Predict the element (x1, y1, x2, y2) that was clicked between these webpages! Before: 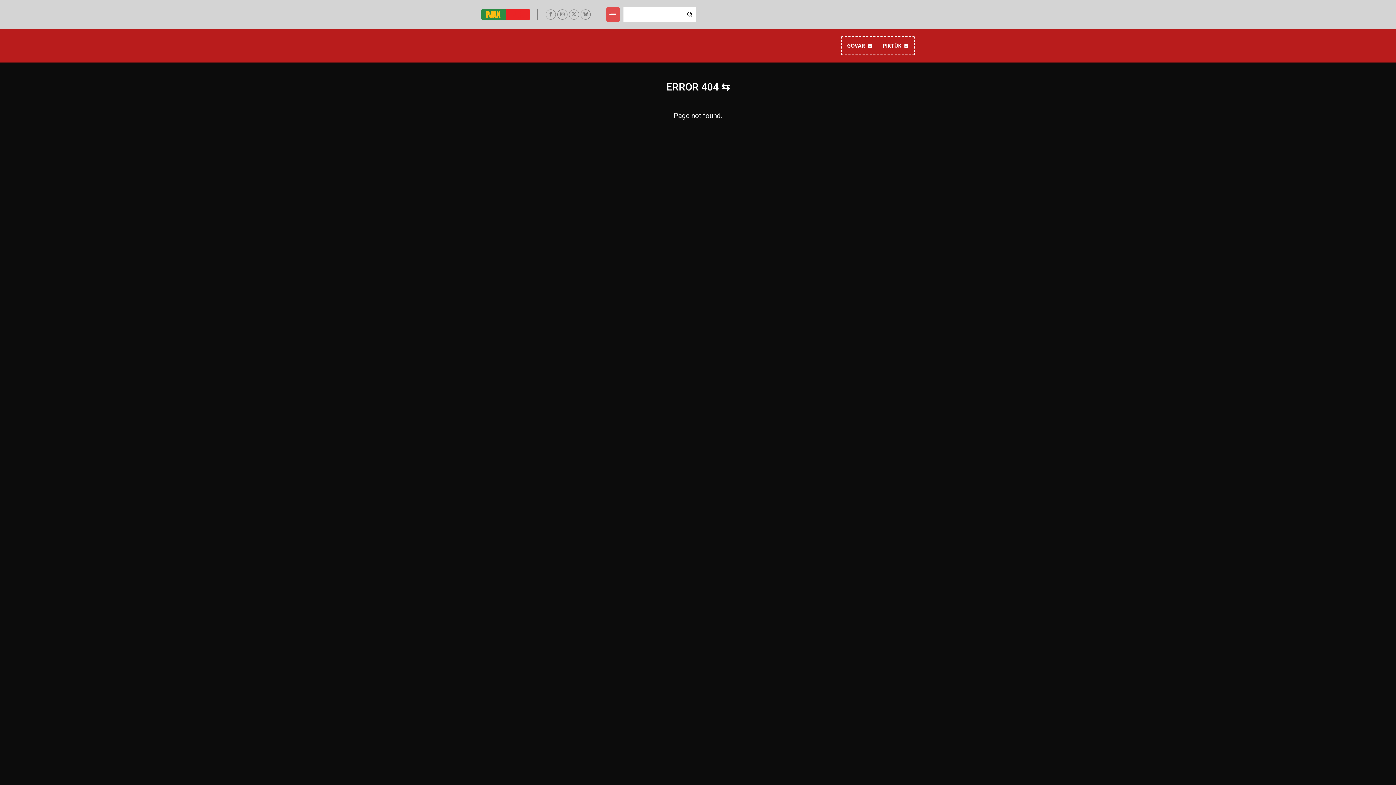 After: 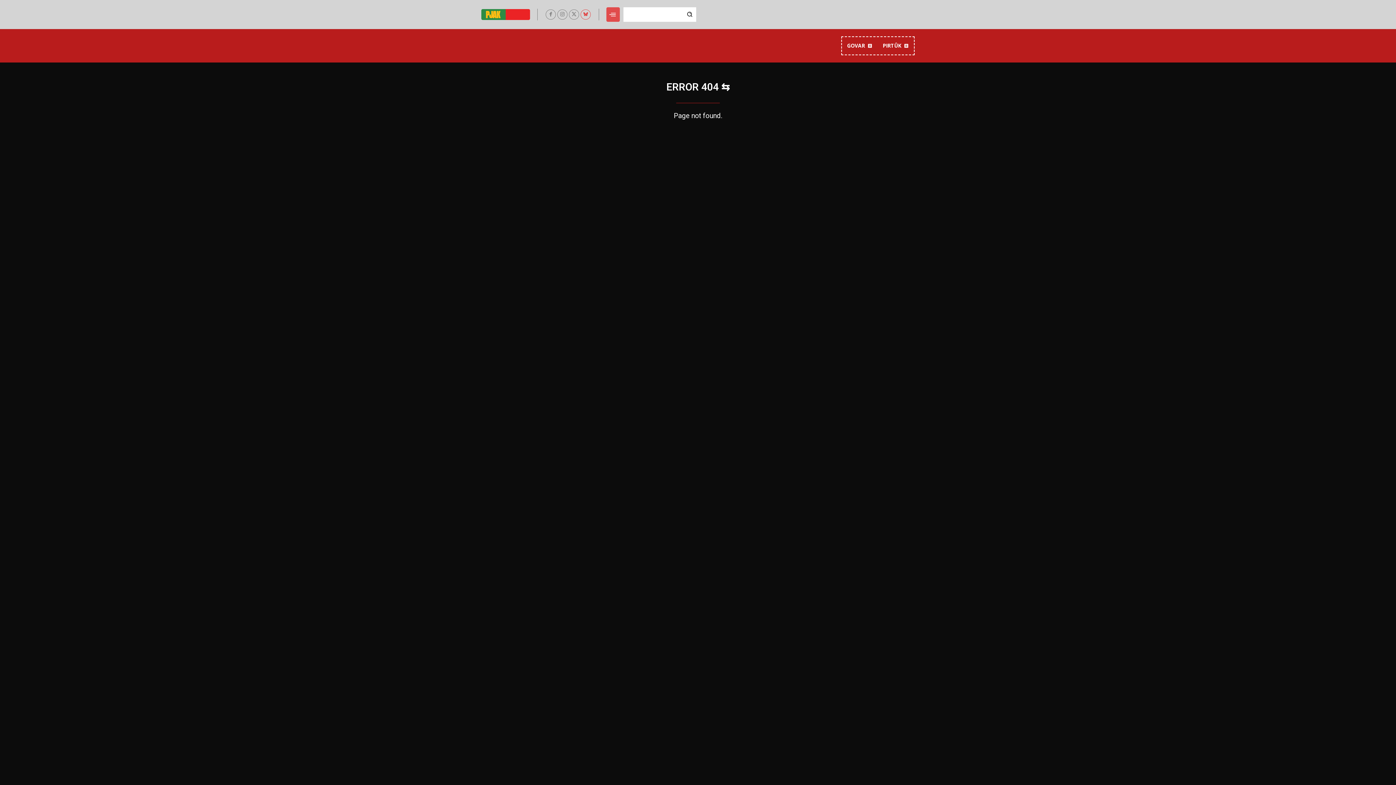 Action: bbox: (580, 9, 590, 19)